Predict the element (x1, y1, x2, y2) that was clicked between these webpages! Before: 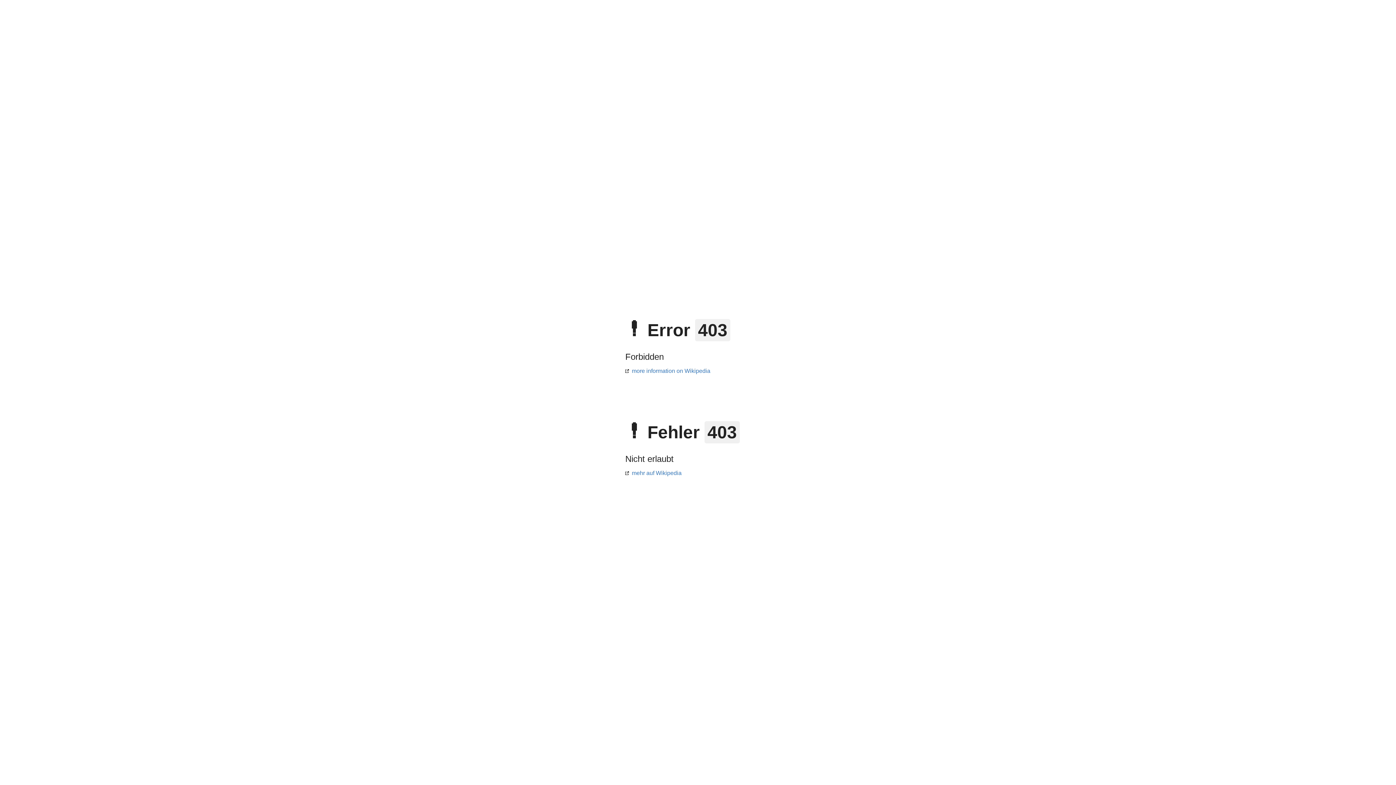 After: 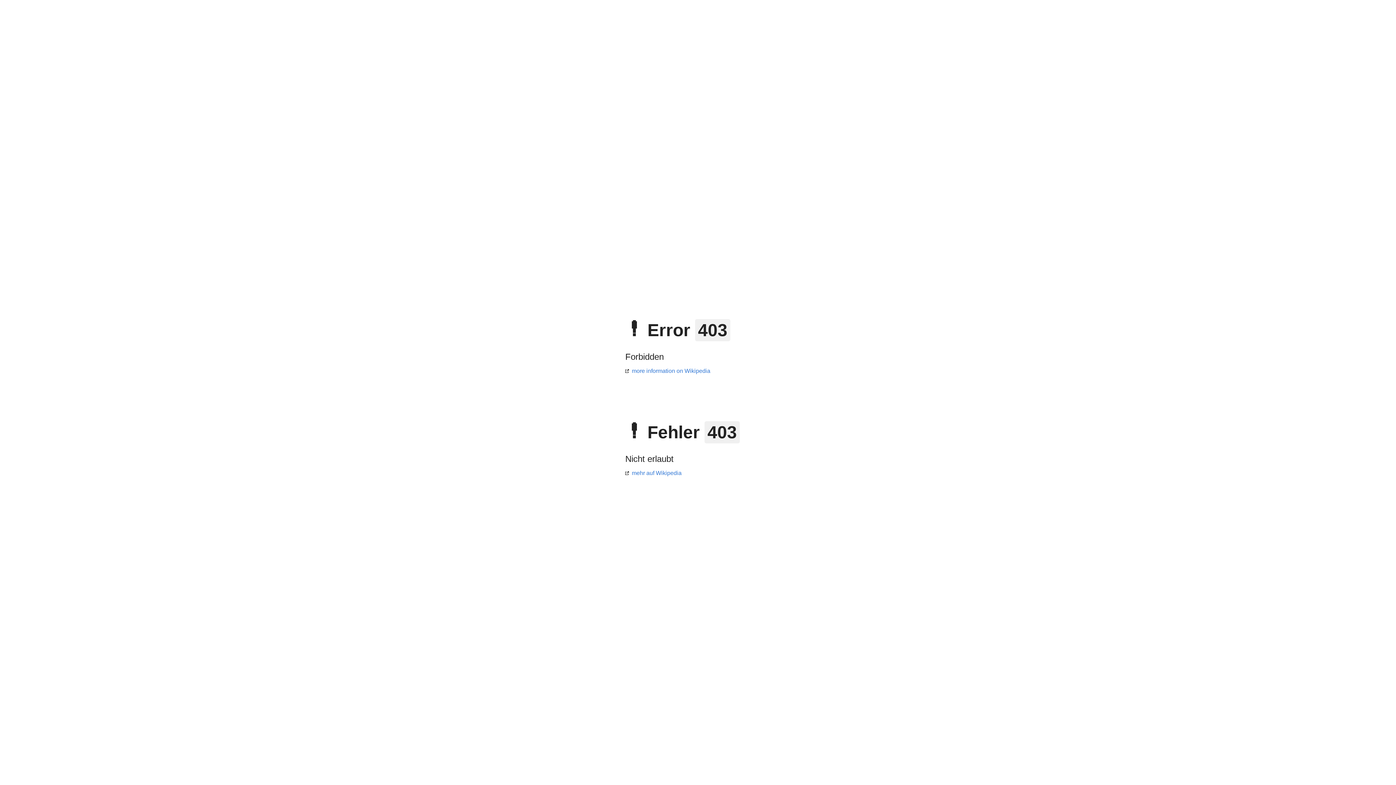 Action: bbox: (625, 470, 681, 476) label: mehr auf Wikipedia